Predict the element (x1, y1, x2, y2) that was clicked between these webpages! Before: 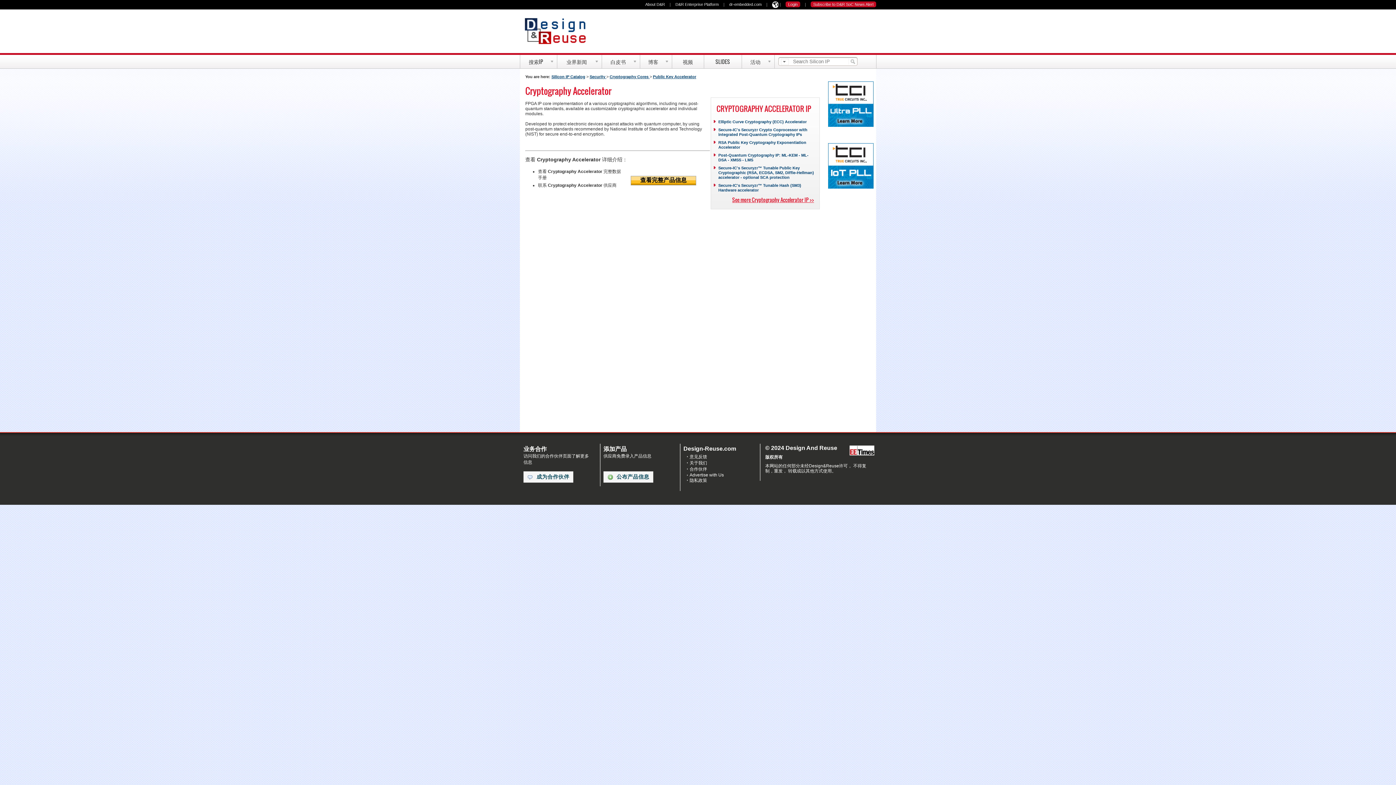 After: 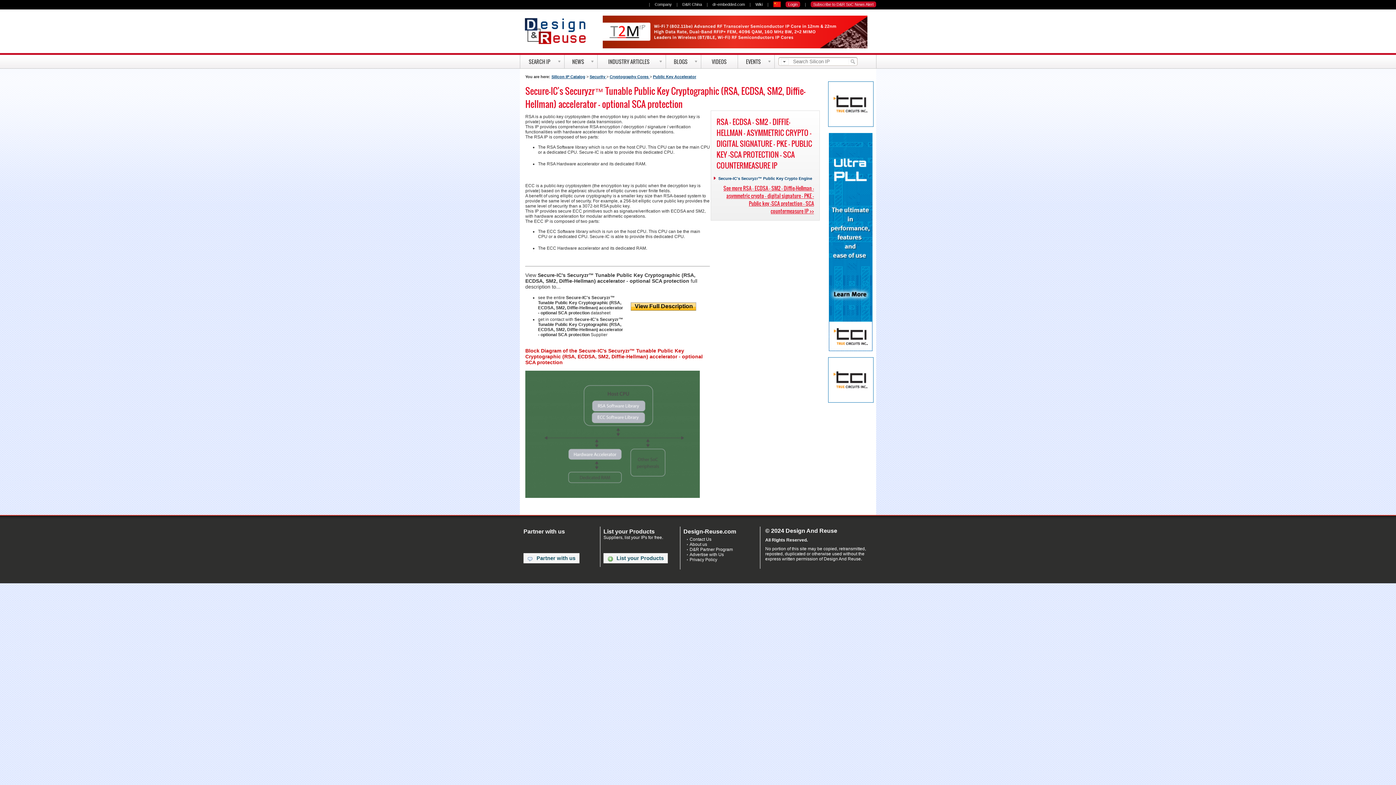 Action: label: Secure-IC's Securyzr™ Tunable Public Key Cryptographic (RSA, ECDSA, SM2, Diffie-Hellman) accelerator - optional SCA protection bbox: (718, 165, 814, 179)